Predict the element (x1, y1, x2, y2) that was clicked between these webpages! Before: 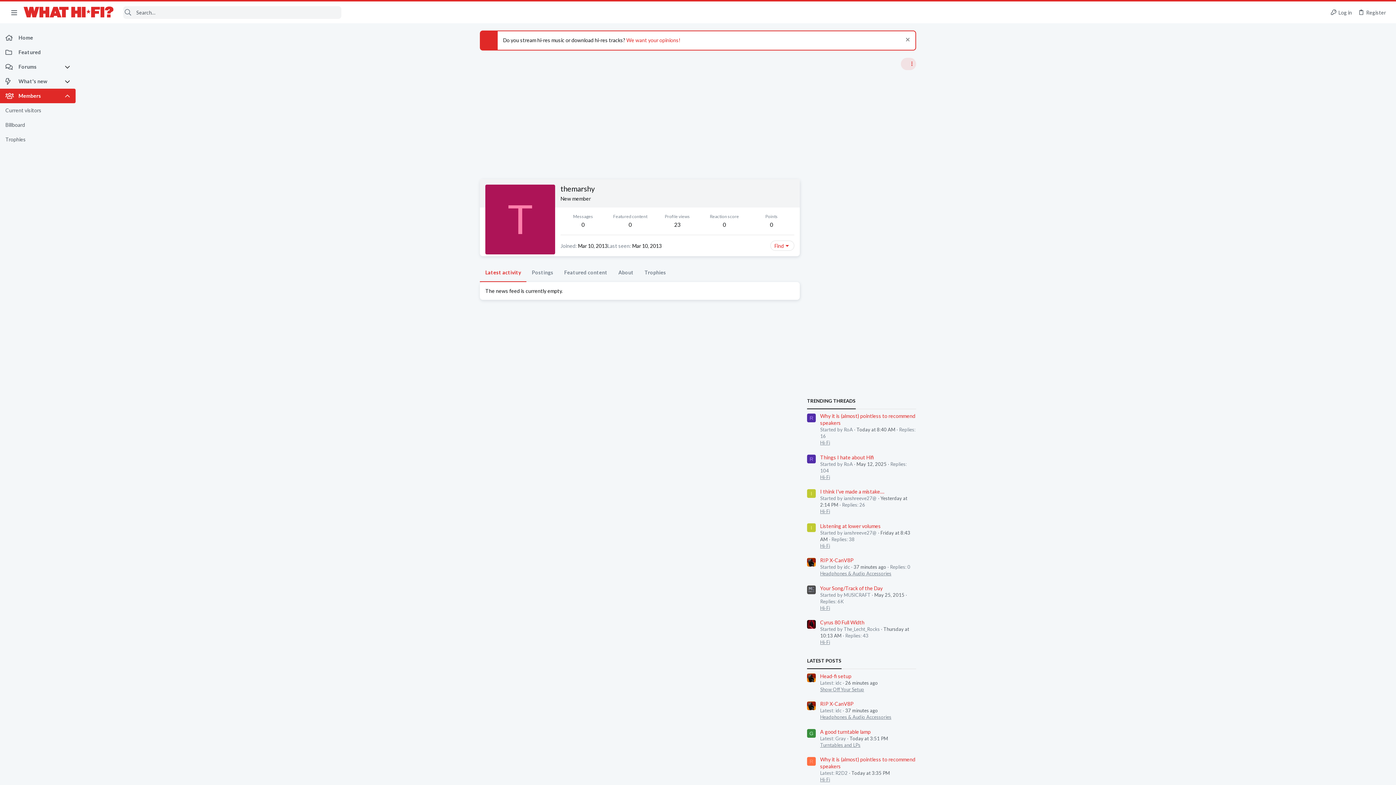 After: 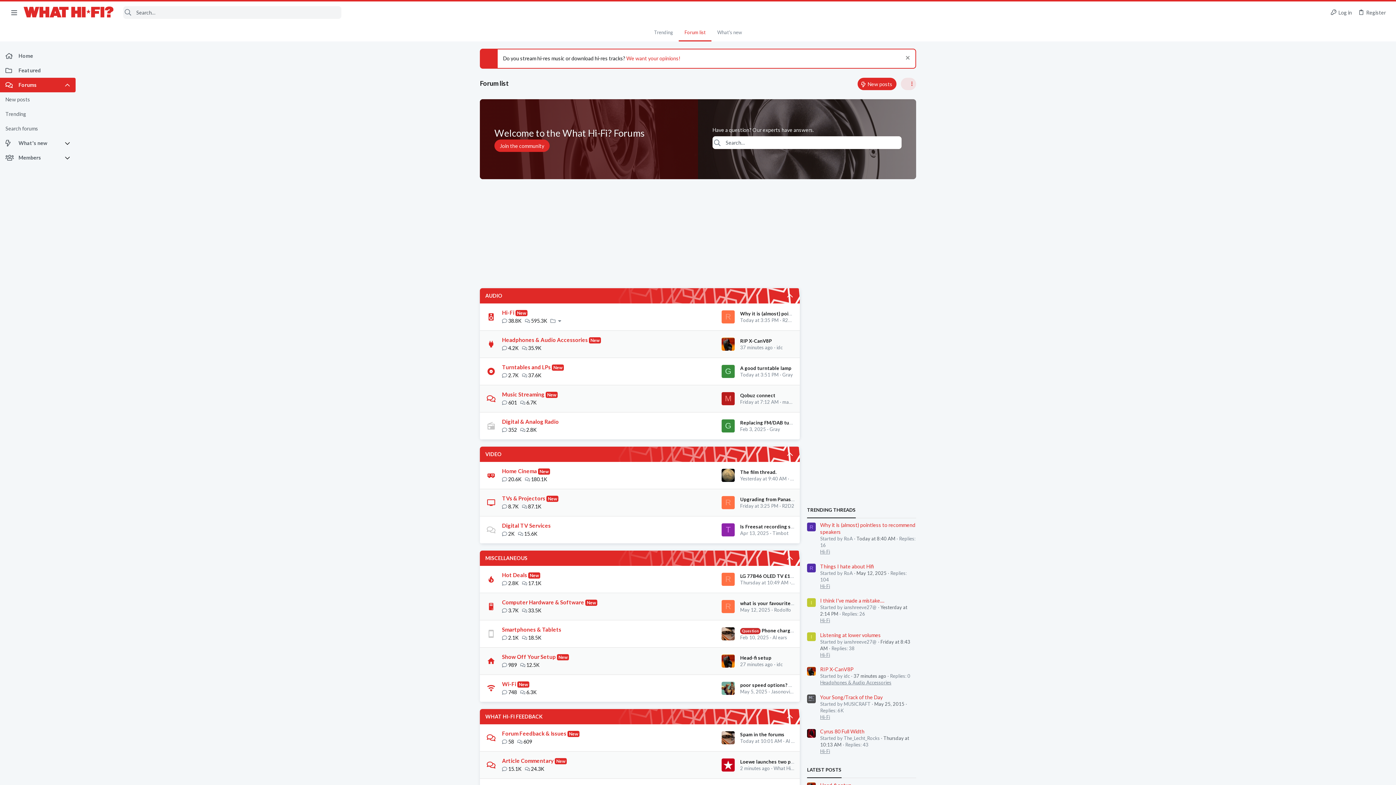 Action: bbox: (0, 30, 75, 45) label: Home